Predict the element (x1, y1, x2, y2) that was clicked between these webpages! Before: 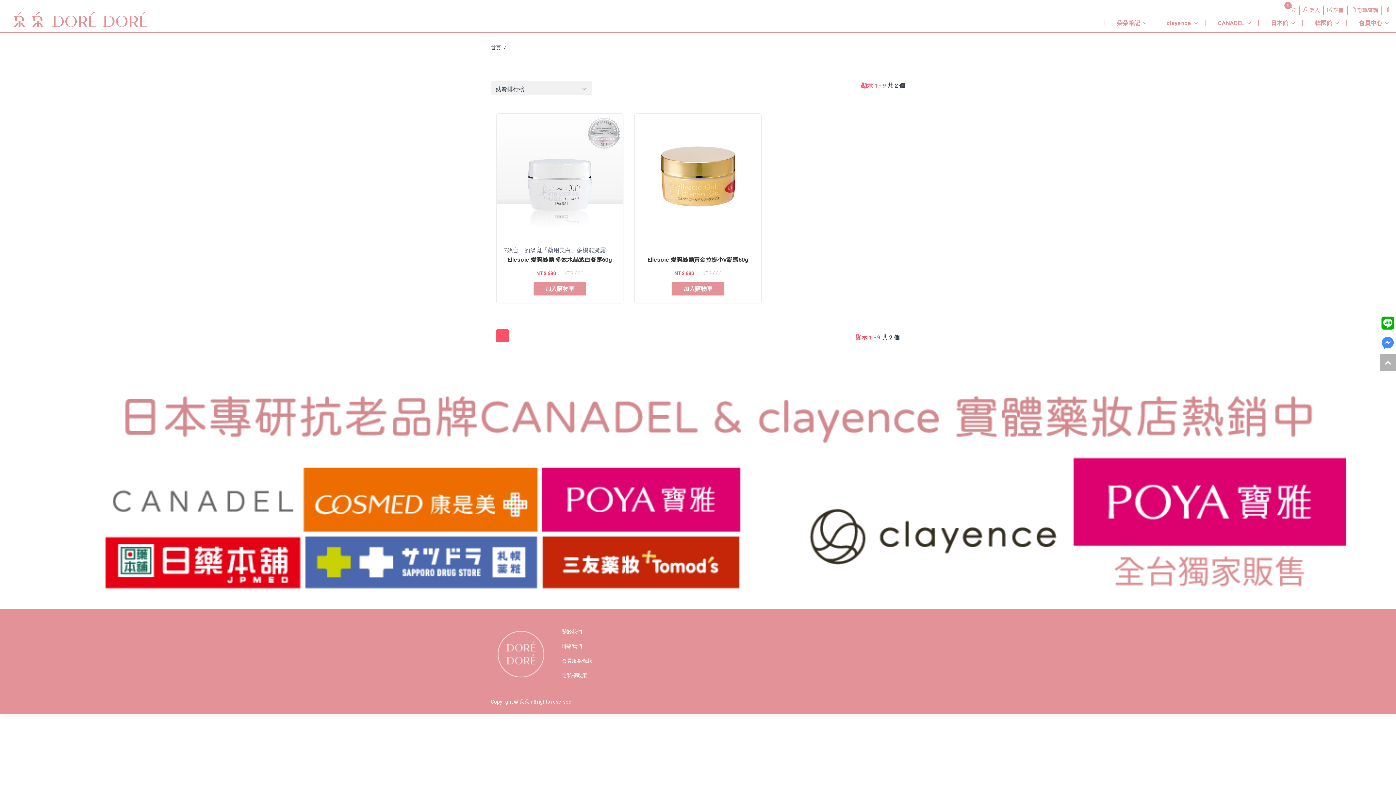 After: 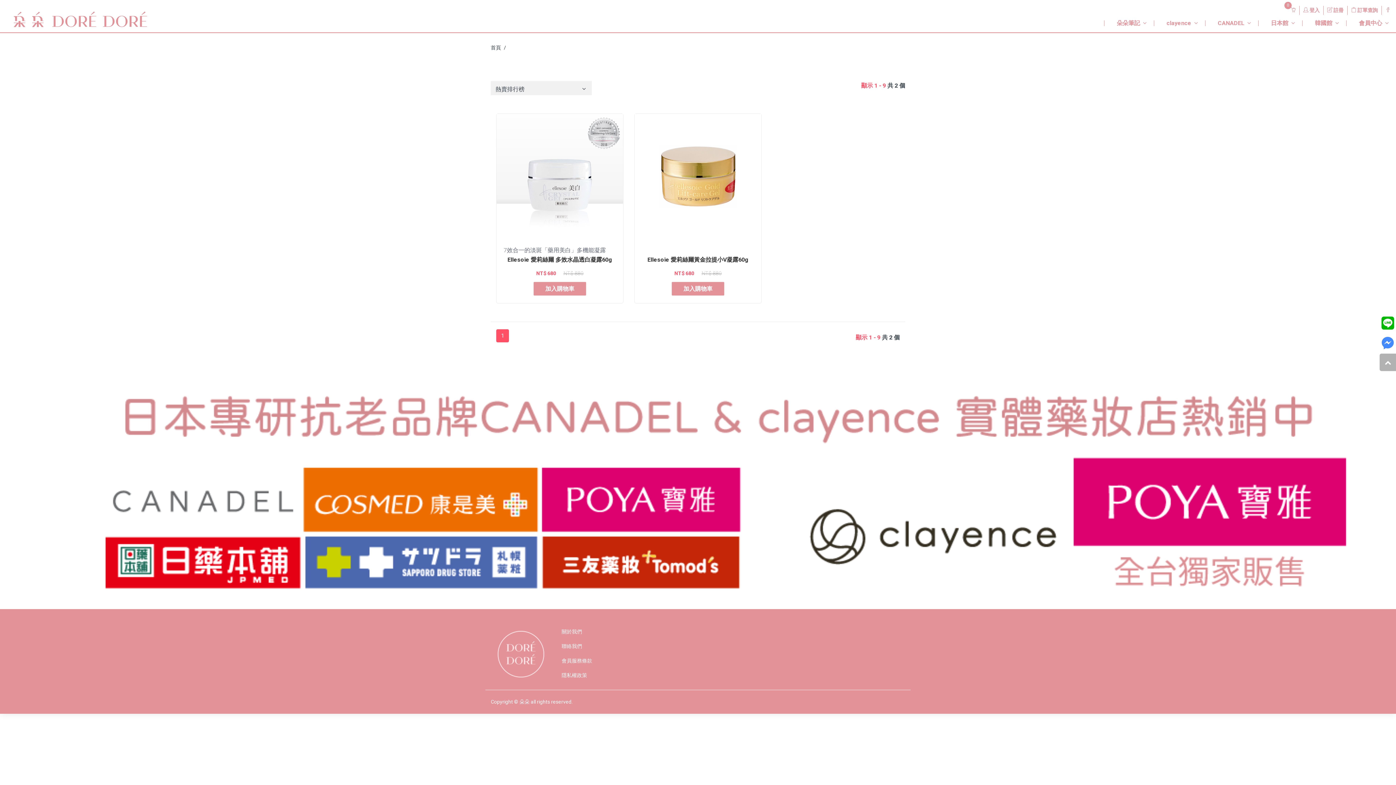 Action: bbox: (1380, 353, 1396, 371)